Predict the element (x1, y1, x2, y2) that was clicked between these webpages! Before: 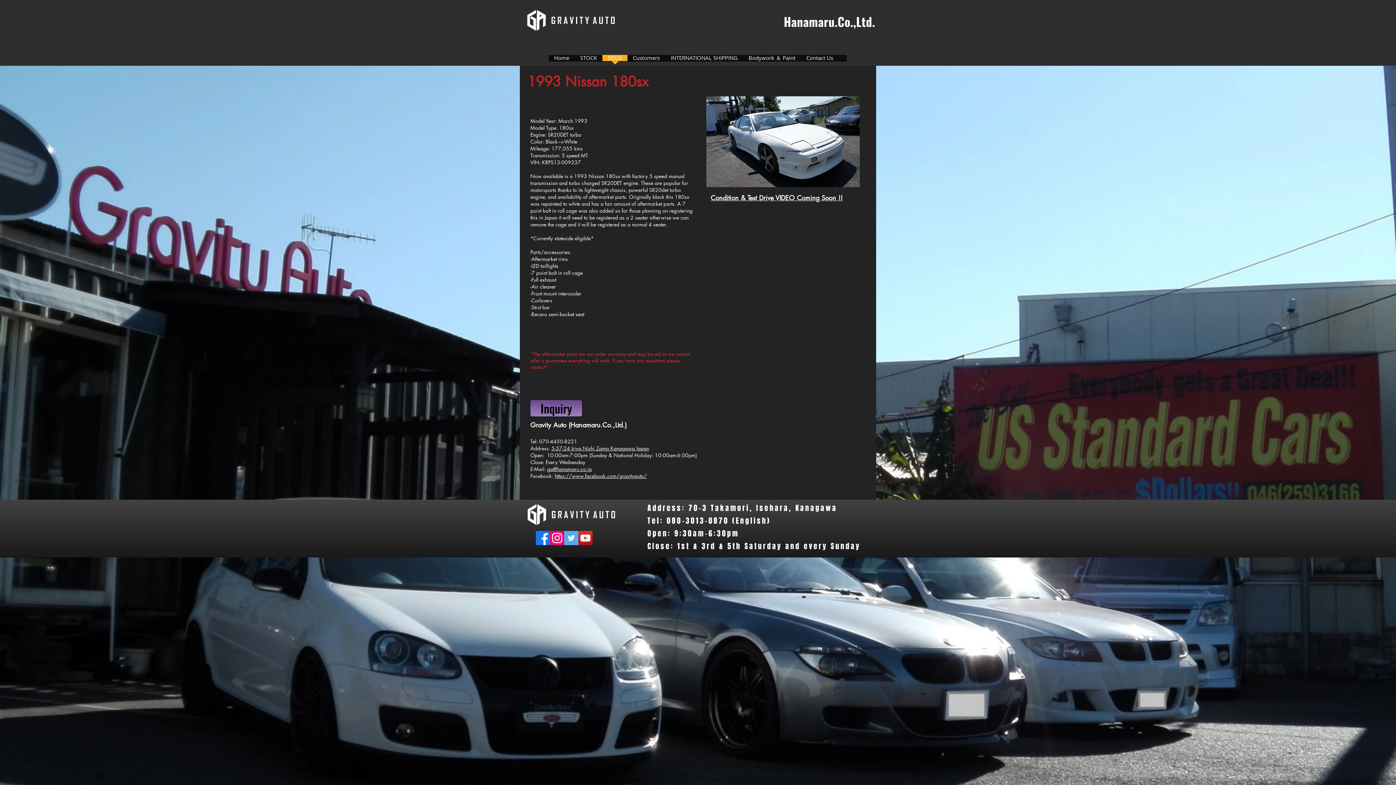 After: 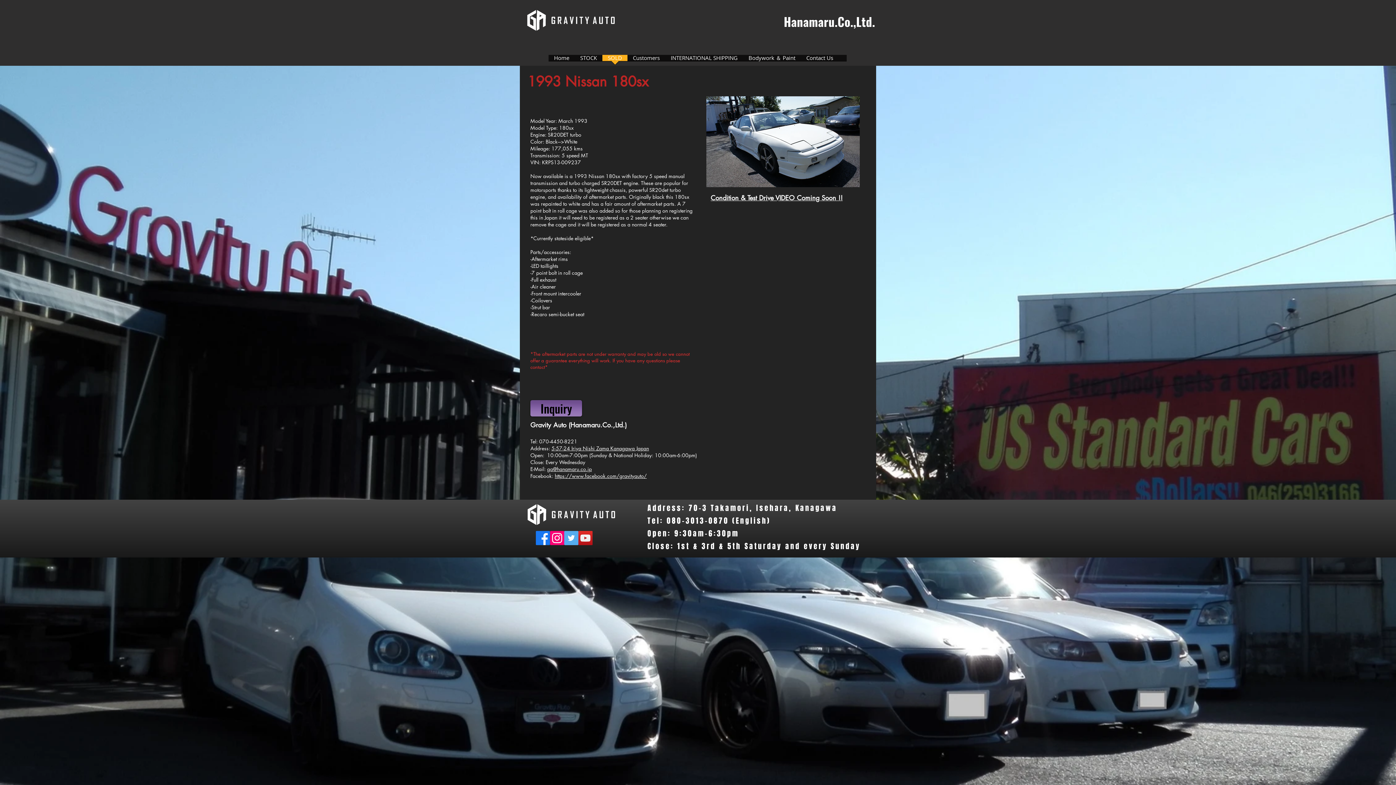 Action: bbox: (551, 445, 649, 452) label: 5-57-24 Iriya Nishi Zama Kanagawa Japan